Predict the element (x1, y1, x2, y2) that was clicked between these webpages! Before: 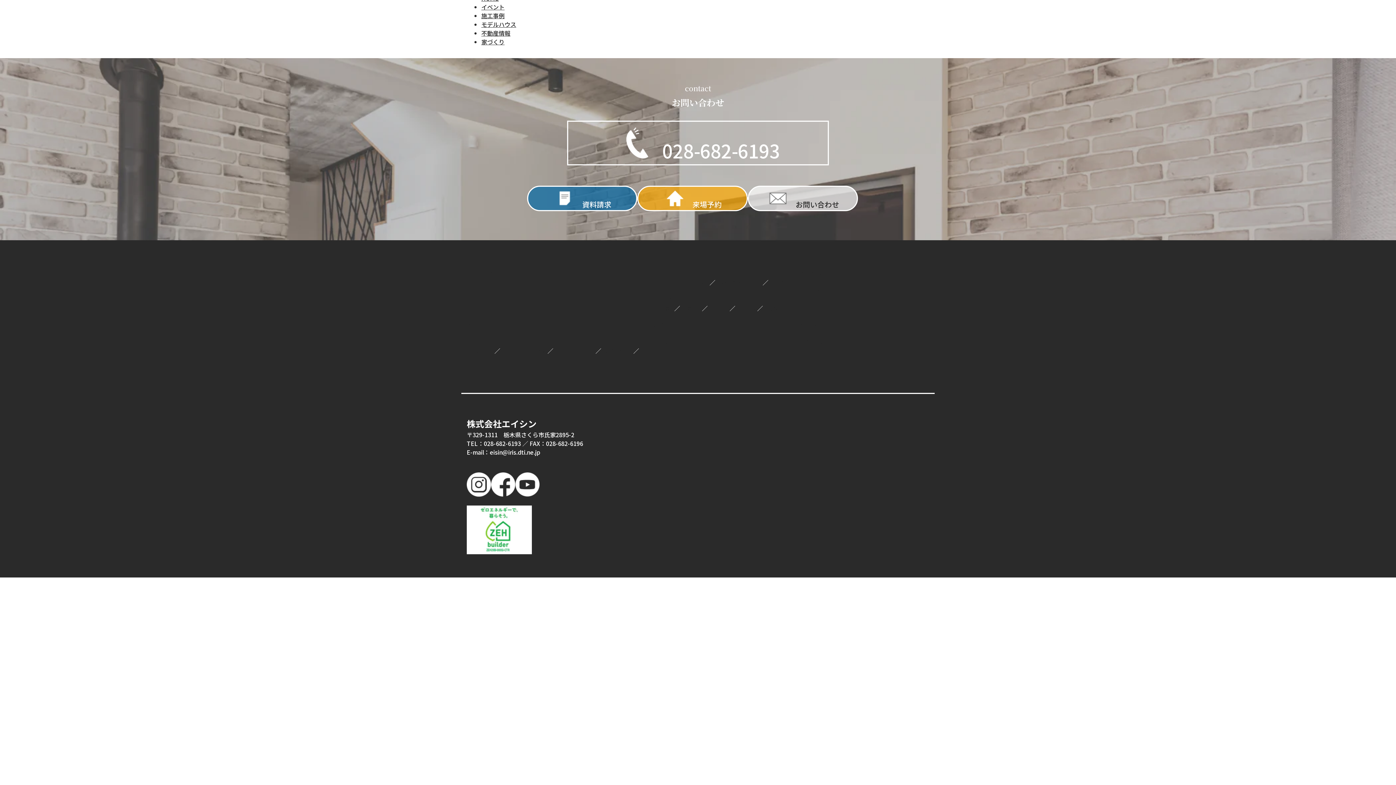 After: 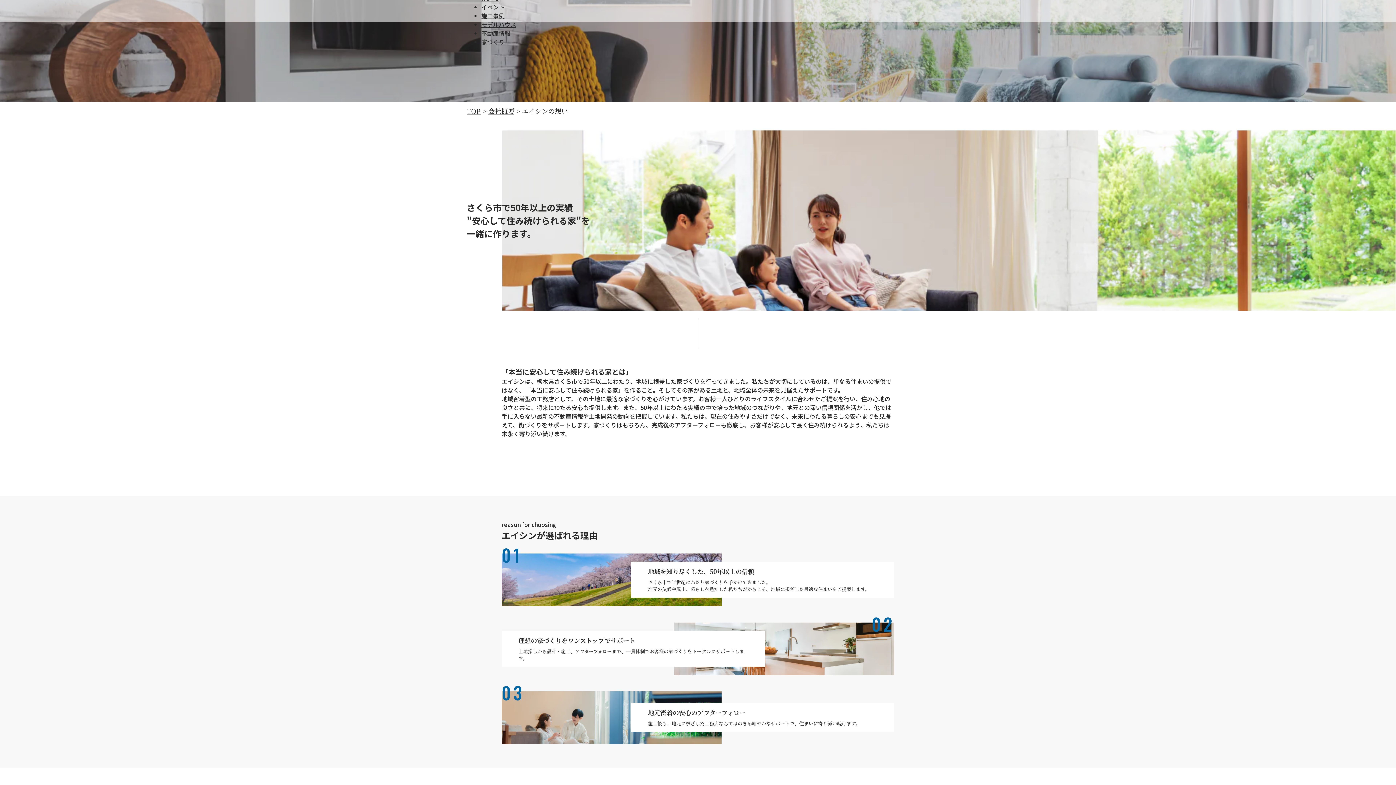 Action: label: 家づくり bbox: (481, 37, 504, 46)